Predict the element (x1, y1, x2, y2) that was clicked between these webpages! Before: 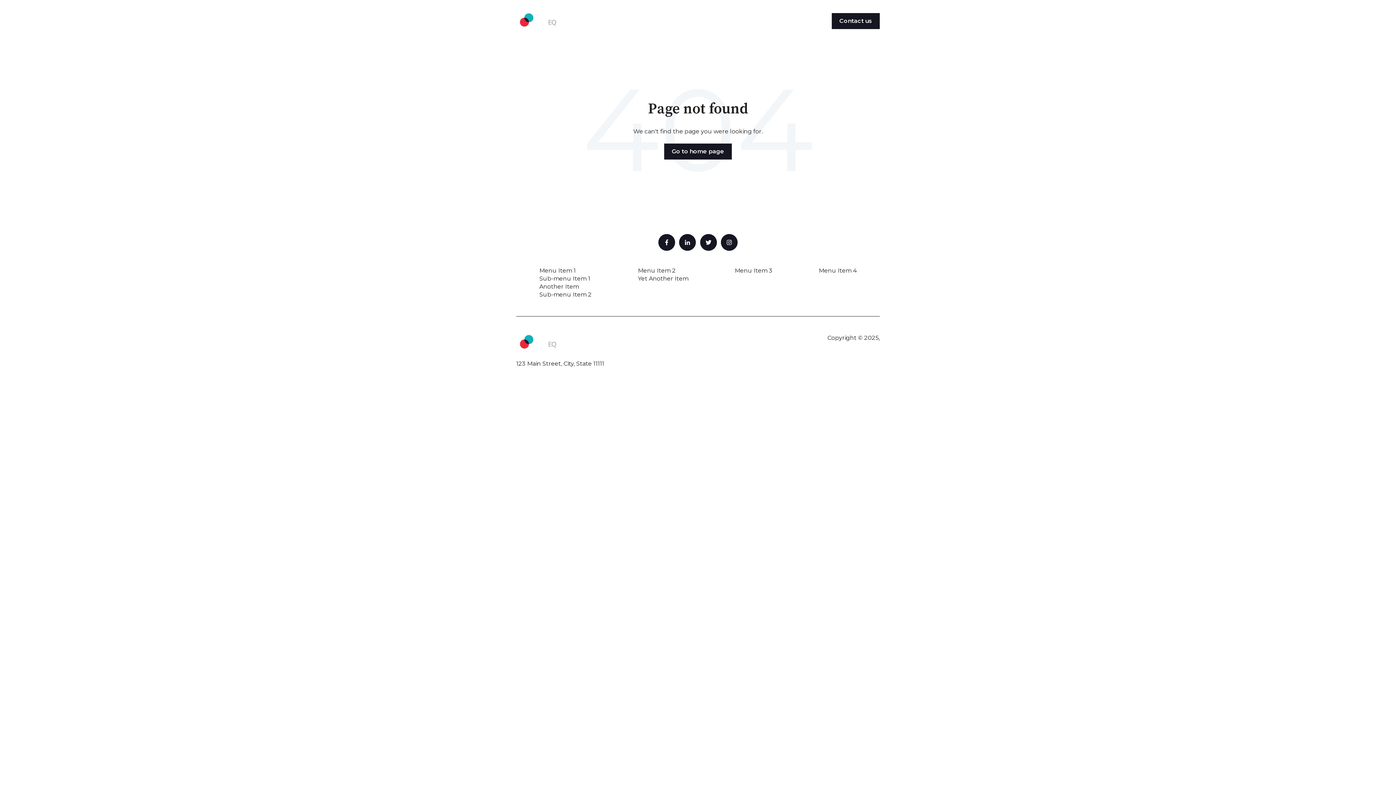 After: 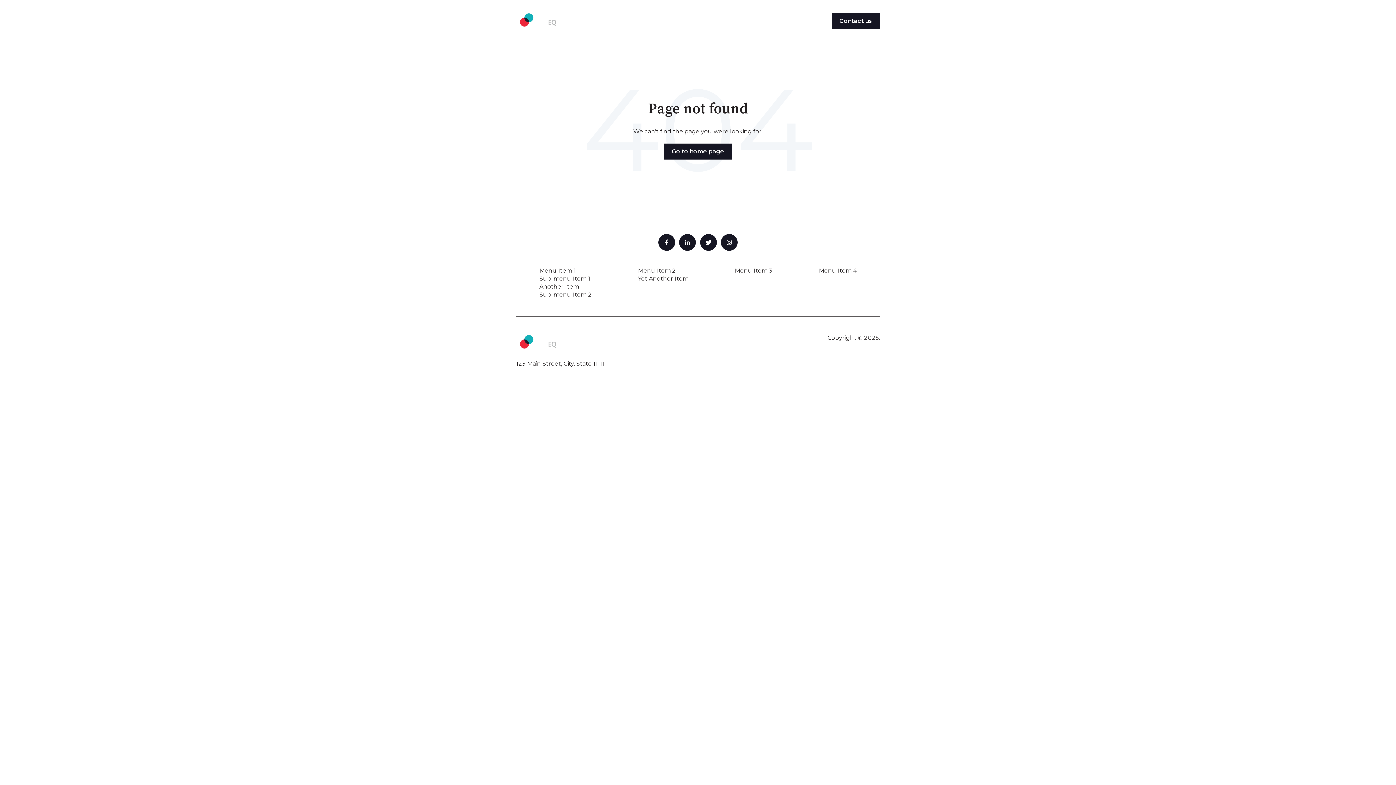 Action: bbox: (658, 234, 675, 250)